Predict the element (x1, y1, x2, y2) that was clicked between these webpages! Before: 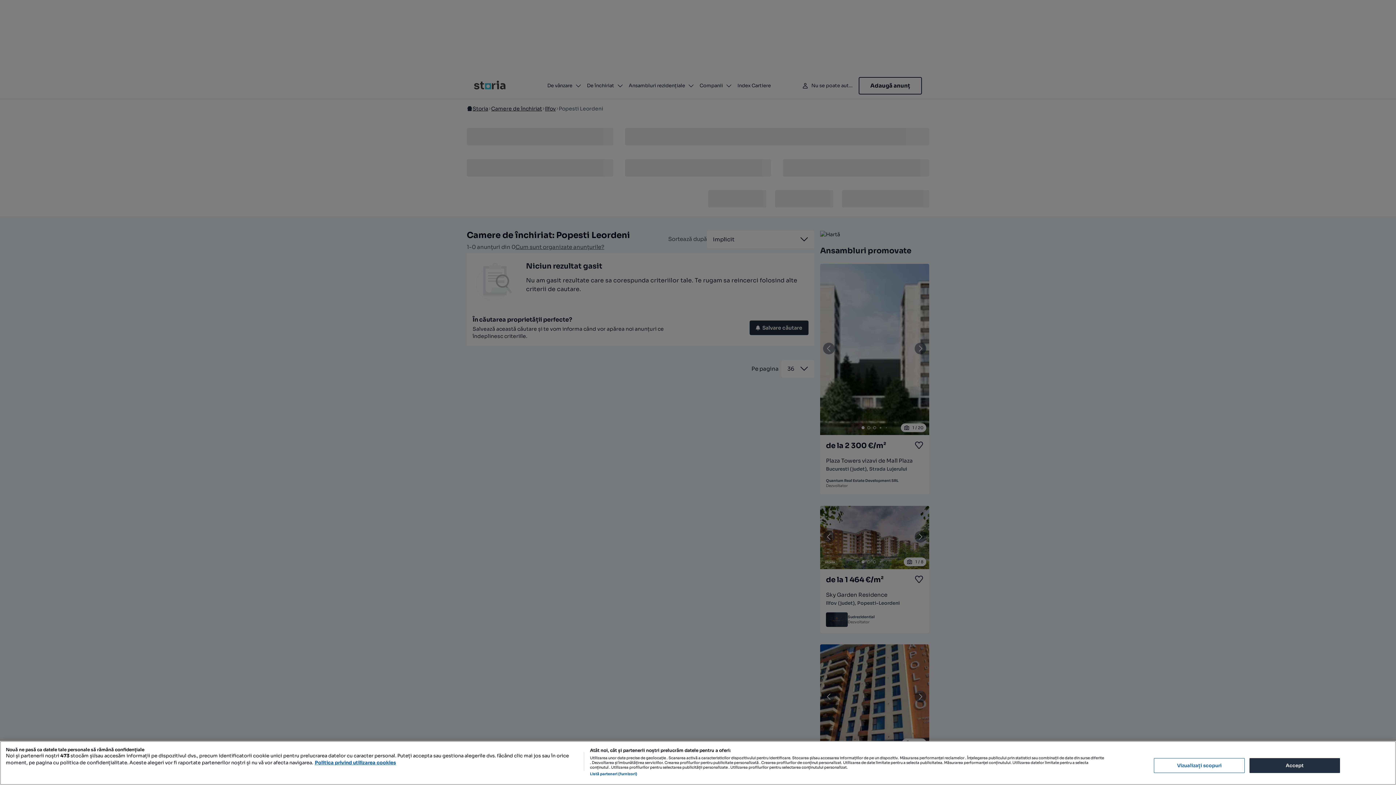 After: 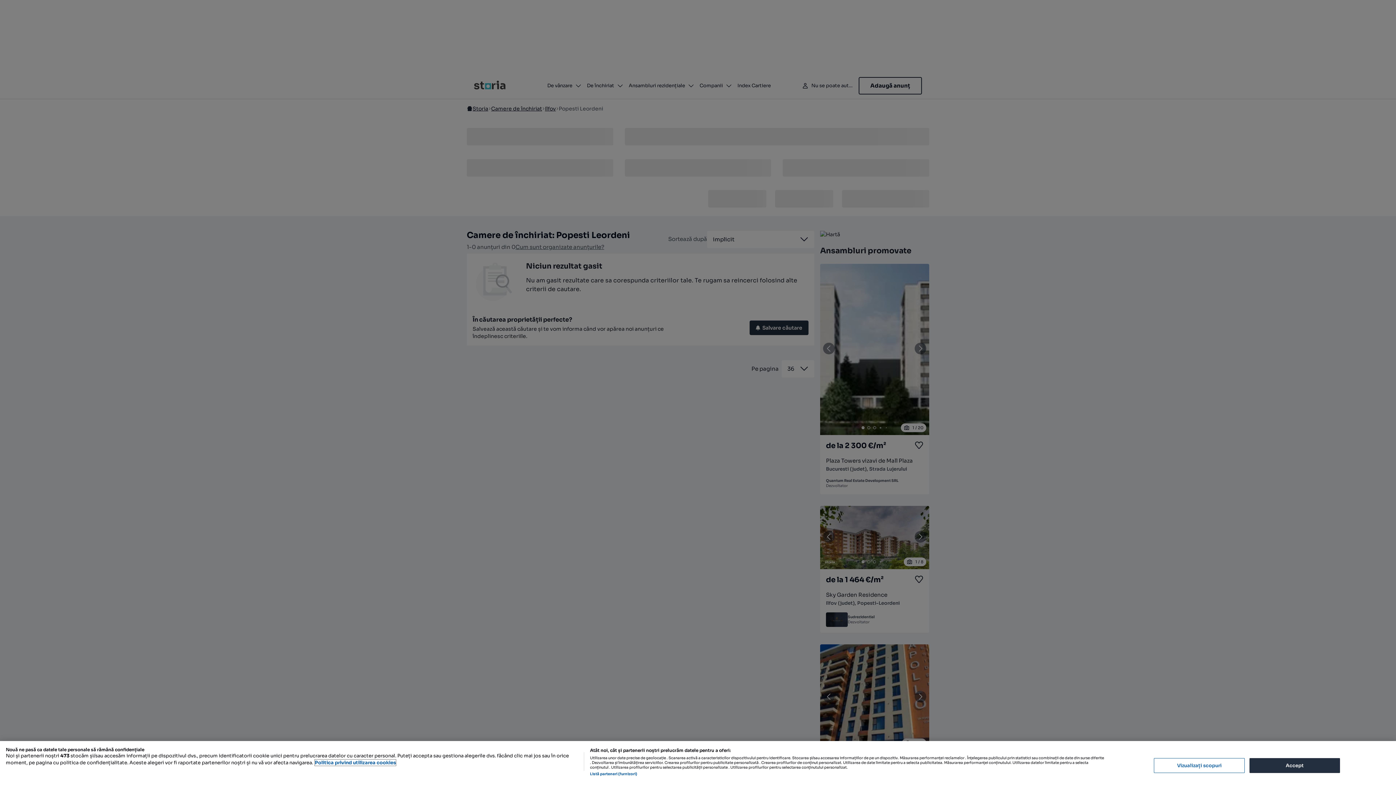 Action: bbox: (314, 760, 396, 766) label: Mai multe informații despre confidențialitatea datelor dvs., se deschide într-o fereastră nouă